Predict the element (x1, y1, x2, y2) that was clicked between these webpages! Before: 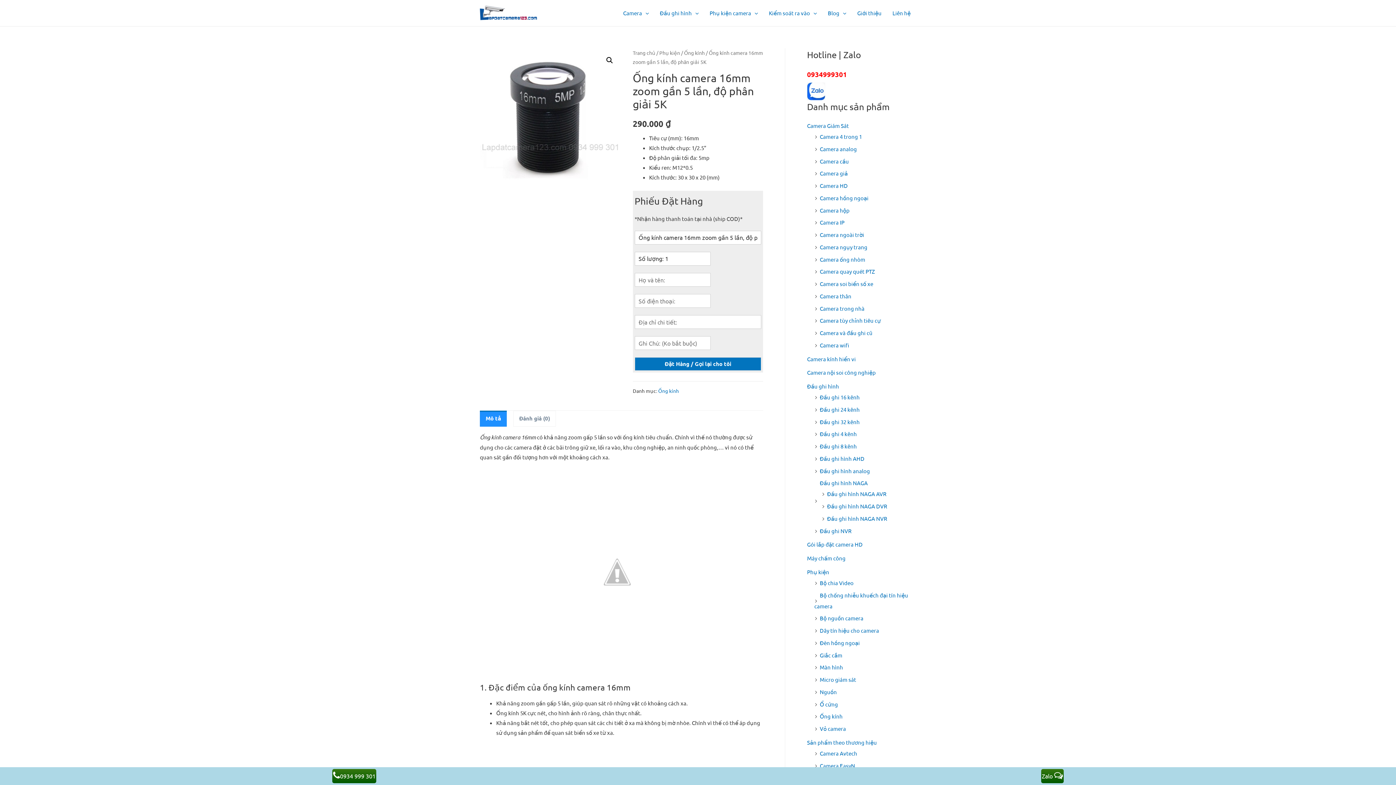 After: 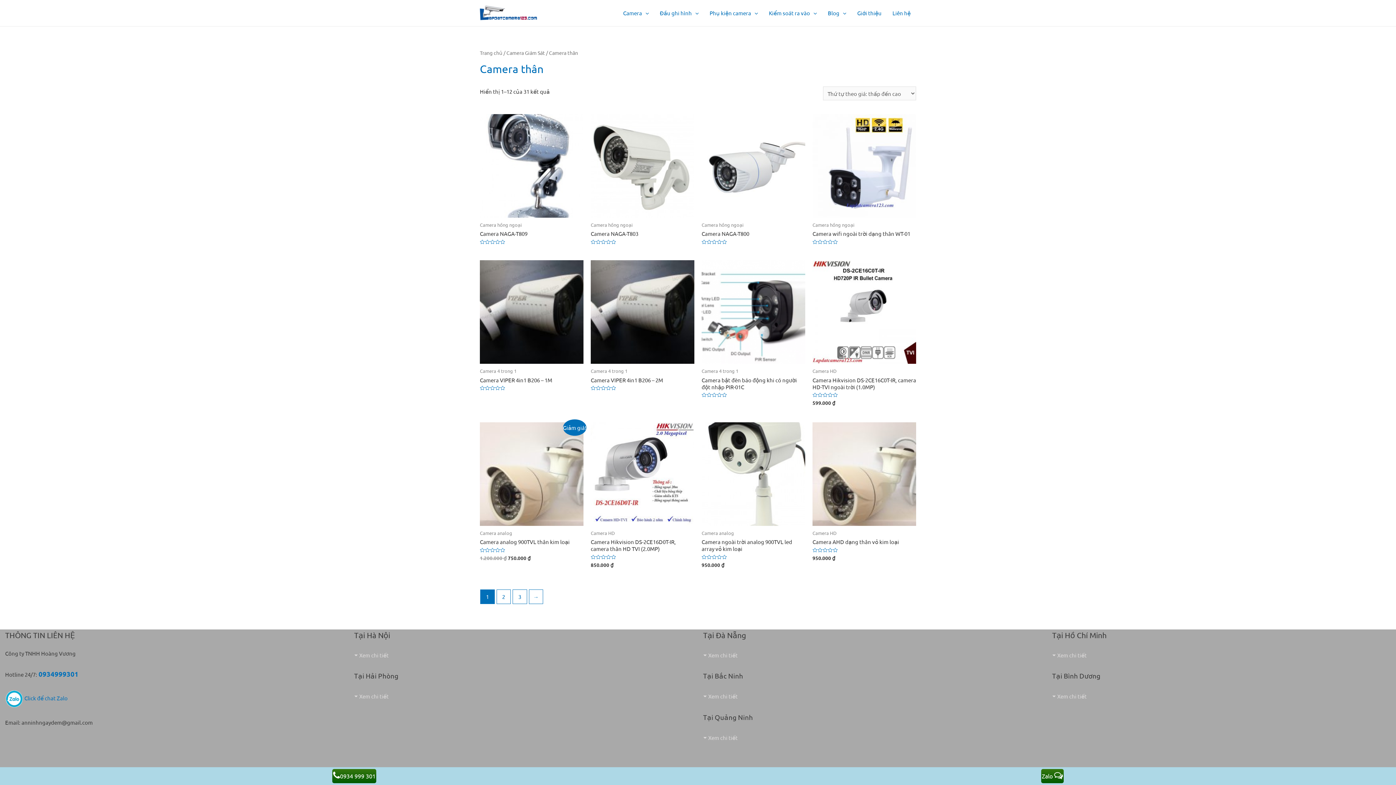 Action: bbox: (820, 292, 851, 299) label: Camera thân